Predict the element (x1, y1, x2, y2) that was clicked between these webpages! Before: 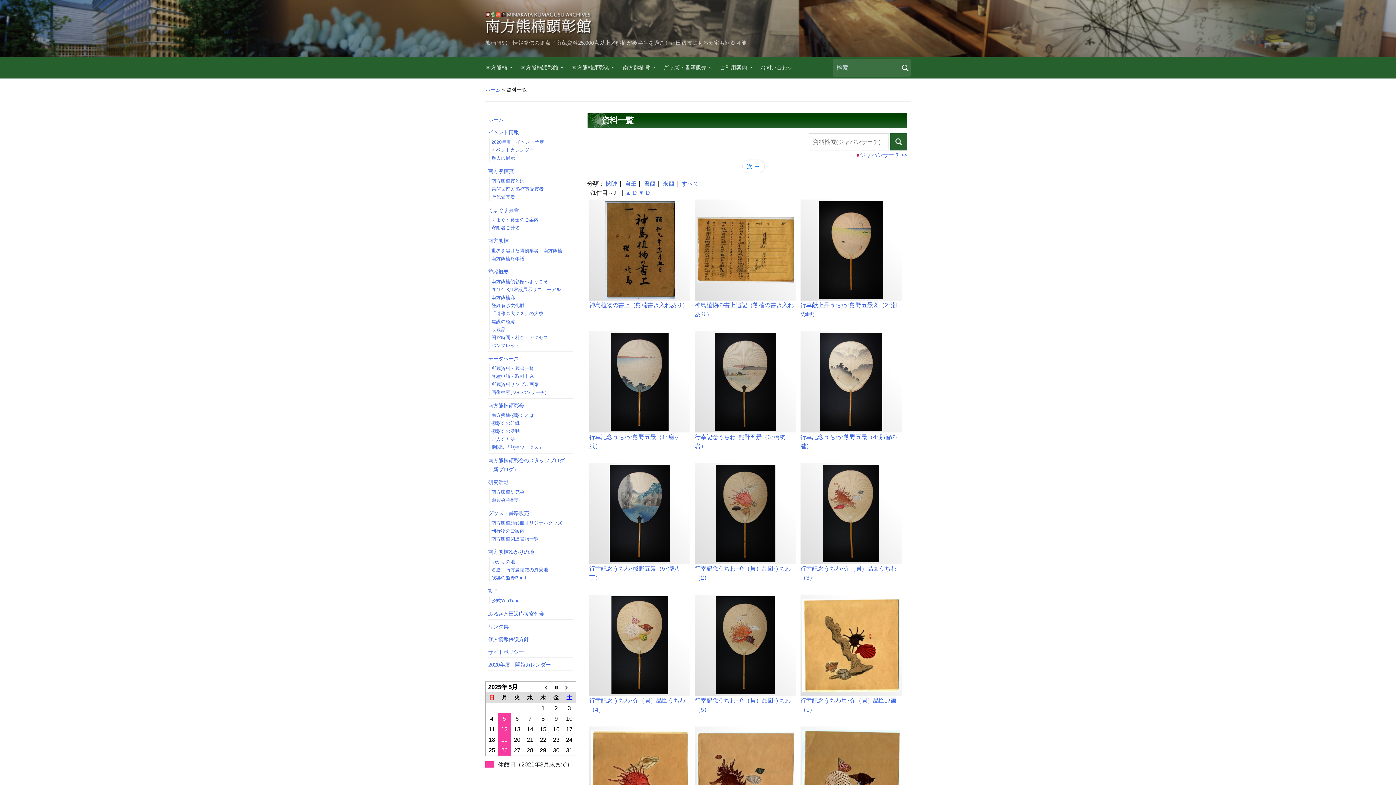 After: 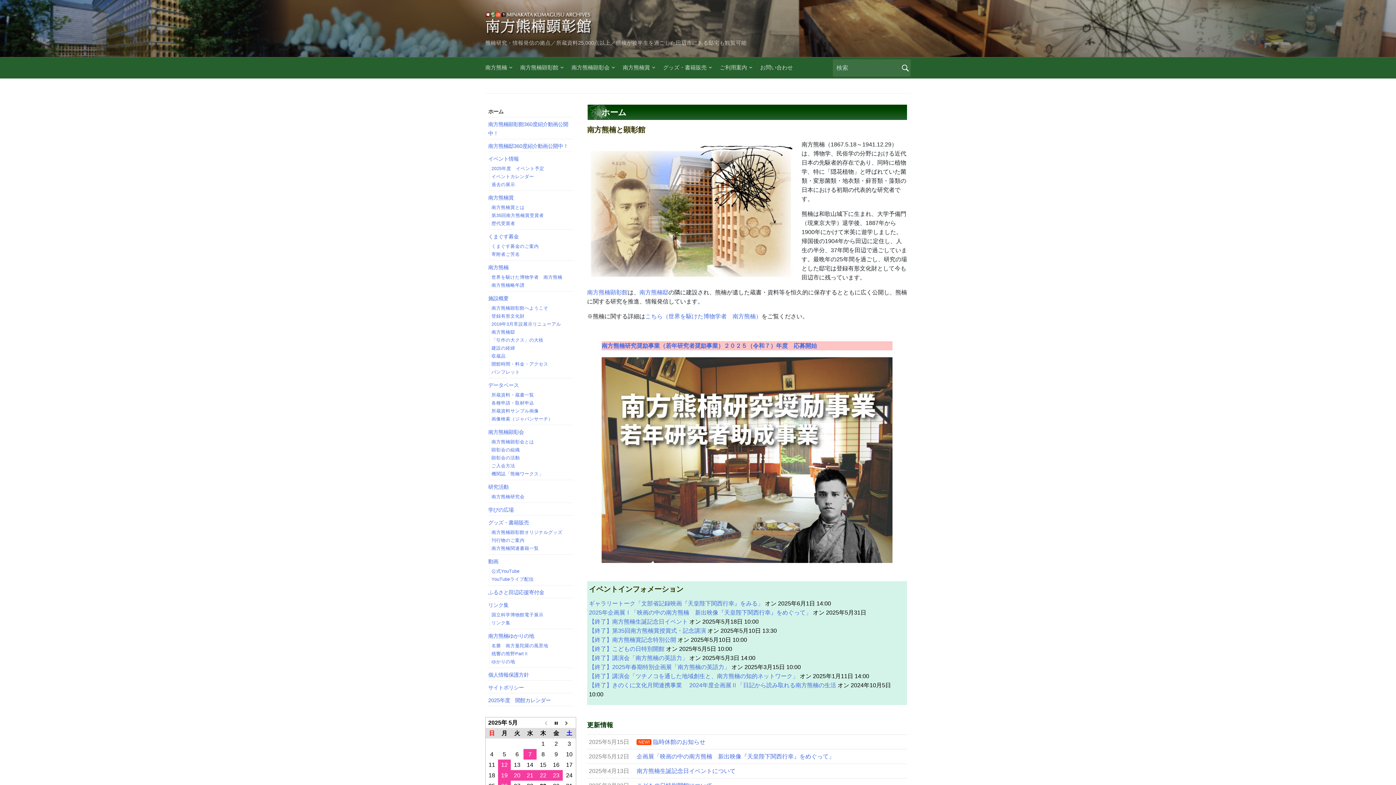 Action: label: ホーム bbox: (485, 86, 500, 92)